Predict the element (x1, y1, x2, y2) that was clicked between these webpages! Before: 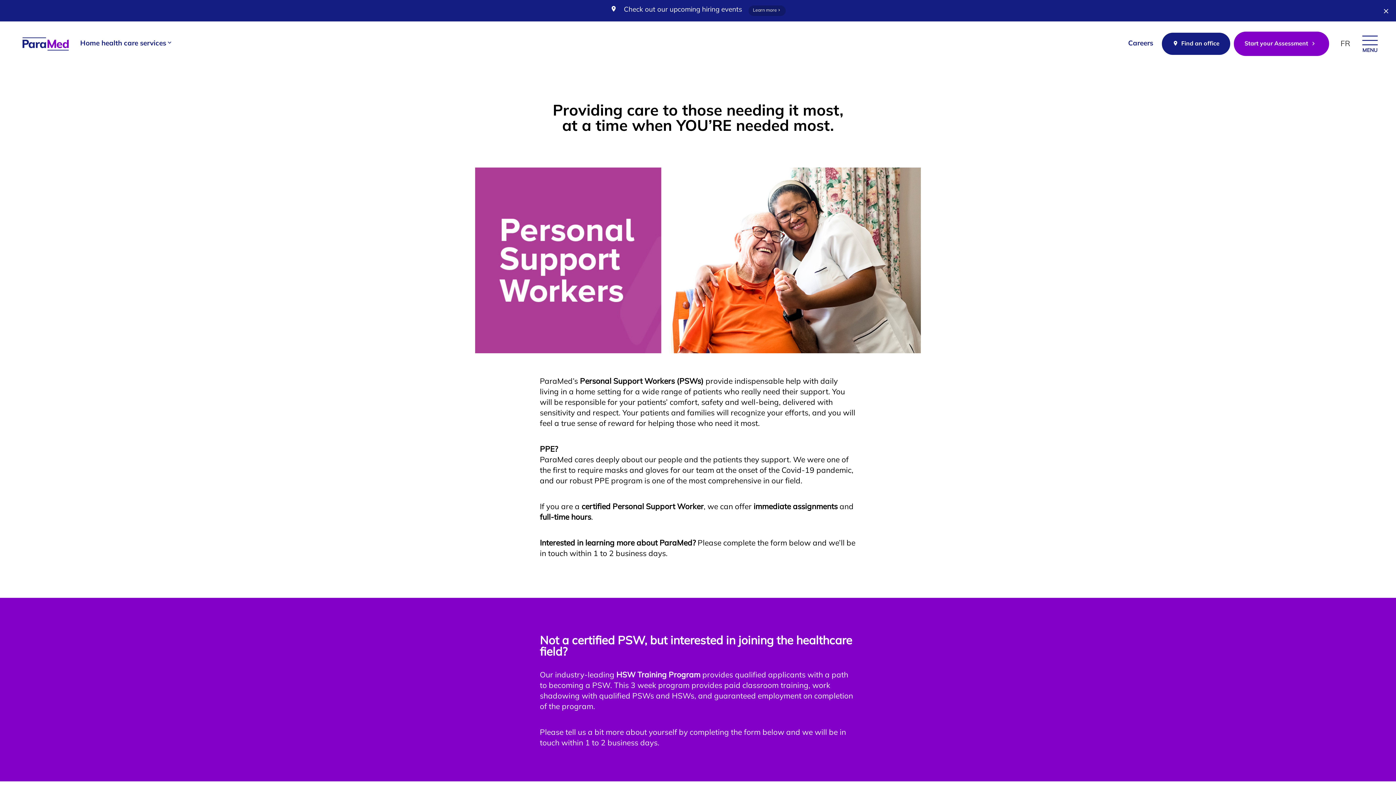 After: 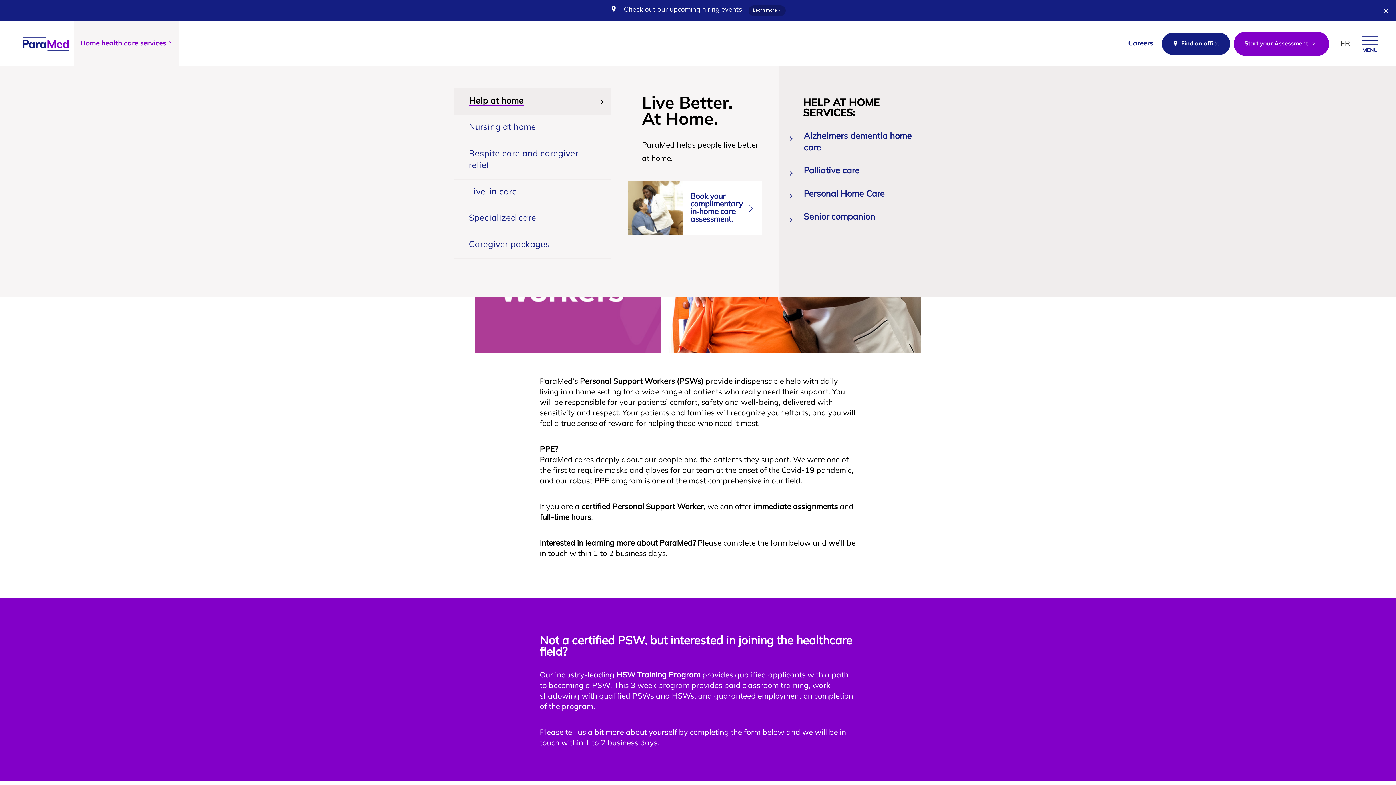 Action: bbox: (74, 21, 179, 66) label: Home health care services